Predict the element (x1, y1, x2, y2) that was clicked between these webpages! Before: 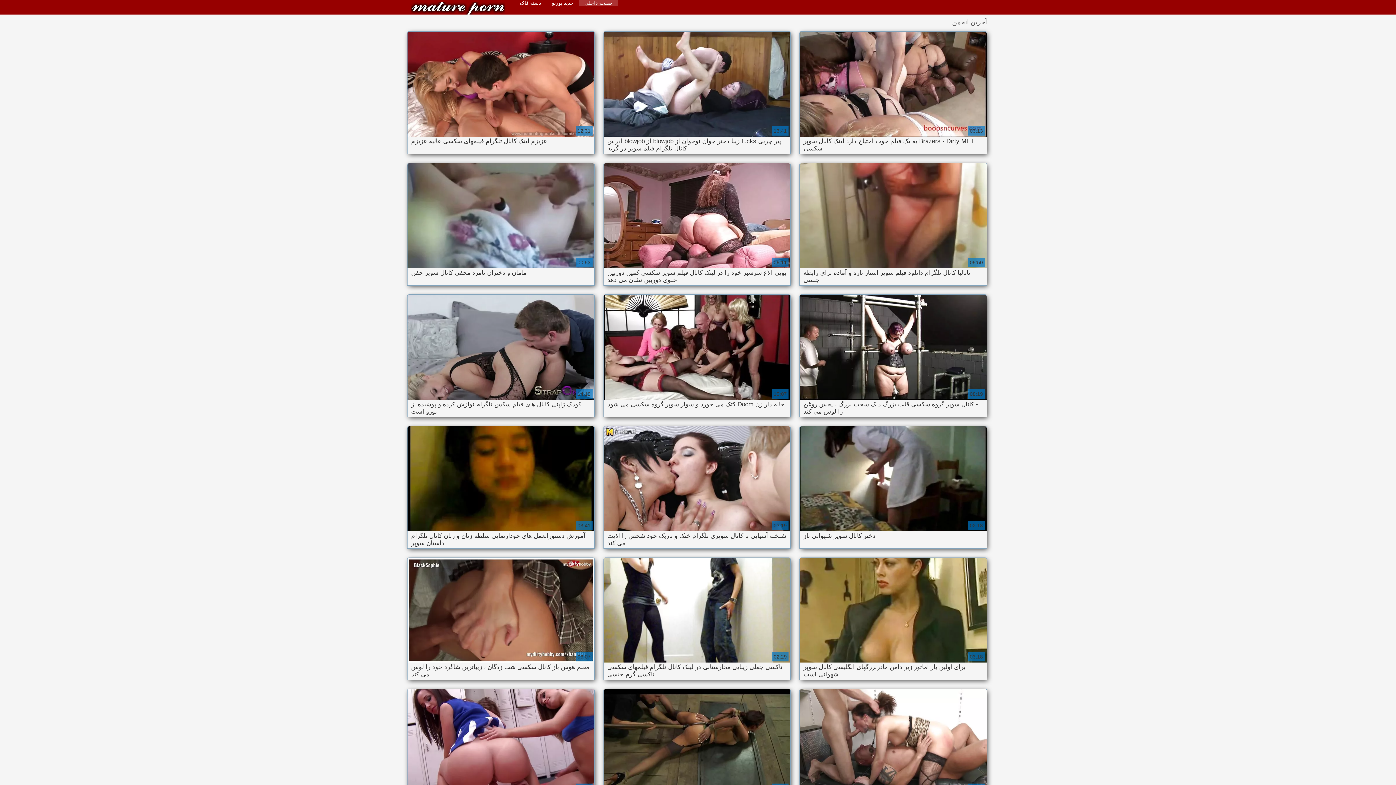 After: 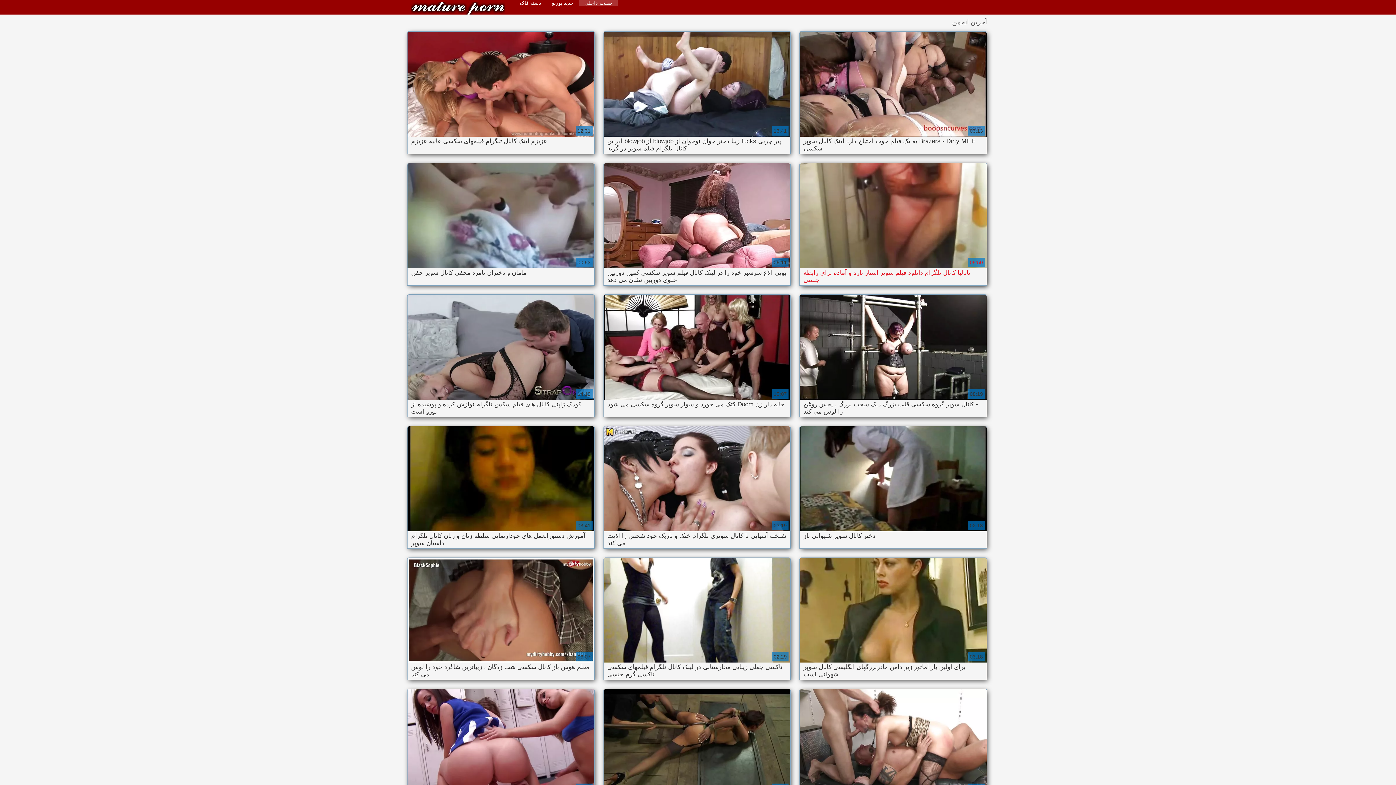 Action: label: ناتالیا کانال تلگرام دانلود فیلم سوپر استار تازه و آماده برای رابطه جنسی

05:50 bbox: (800, 163, 986, 285)